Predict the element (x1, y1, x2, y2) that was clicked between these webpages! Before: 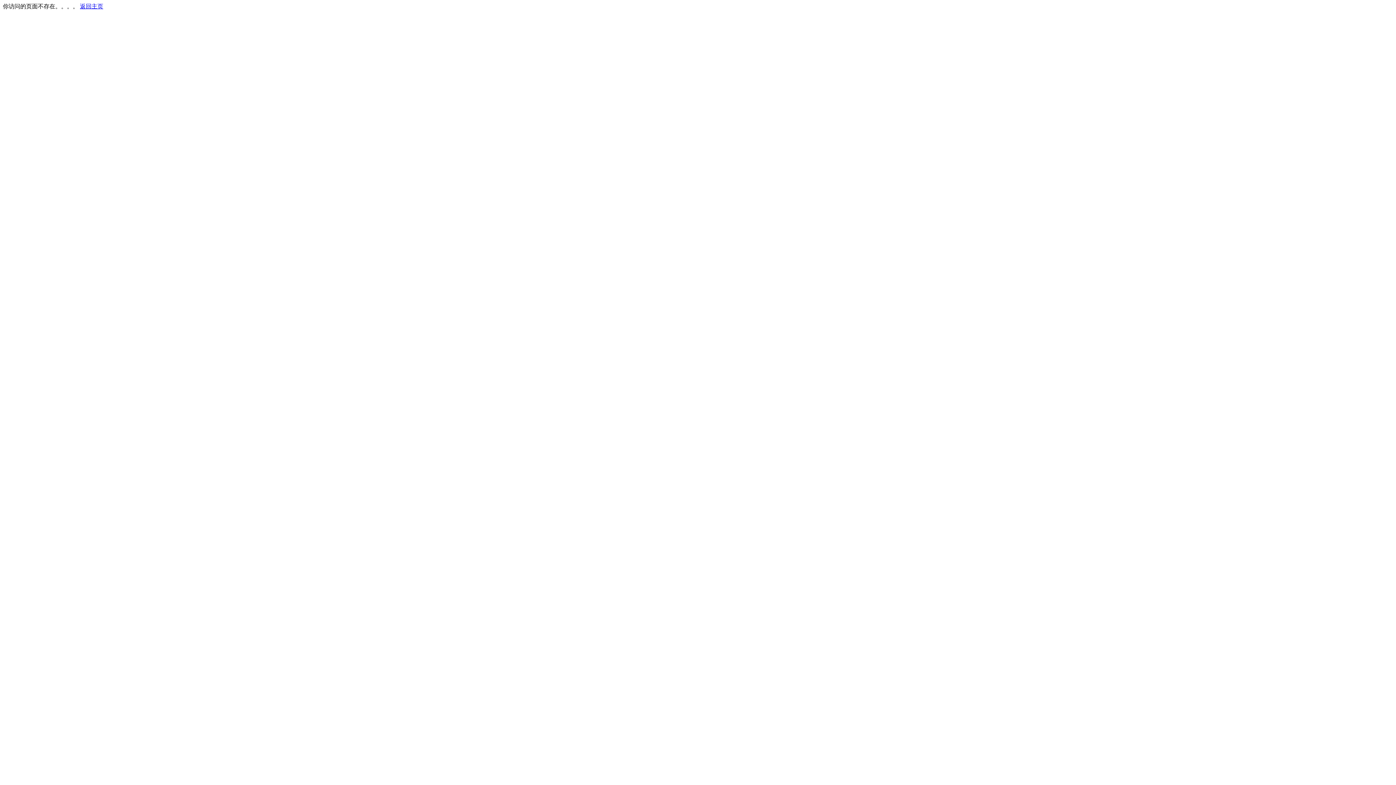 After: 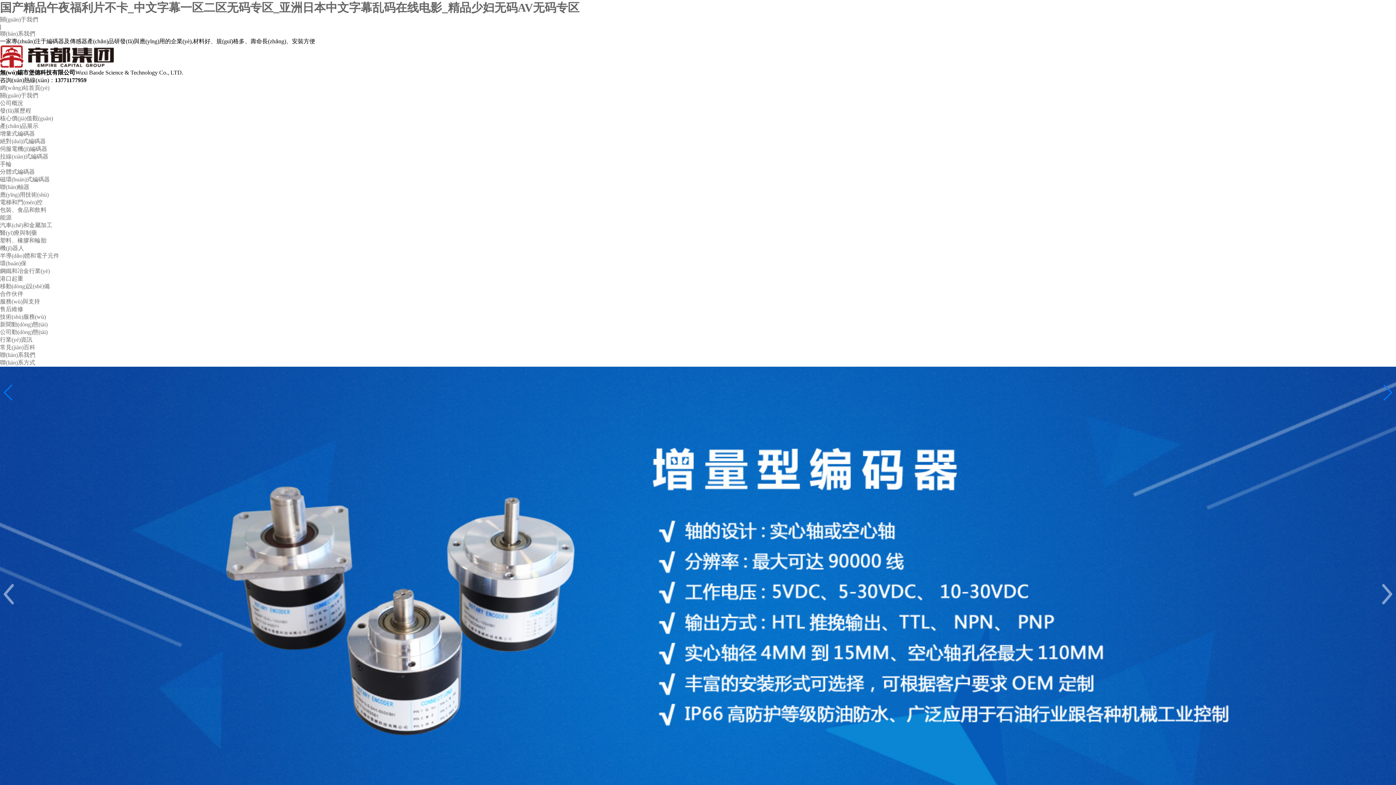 Action: label: 返回主页 bbox: (80, 3, 103, 9)